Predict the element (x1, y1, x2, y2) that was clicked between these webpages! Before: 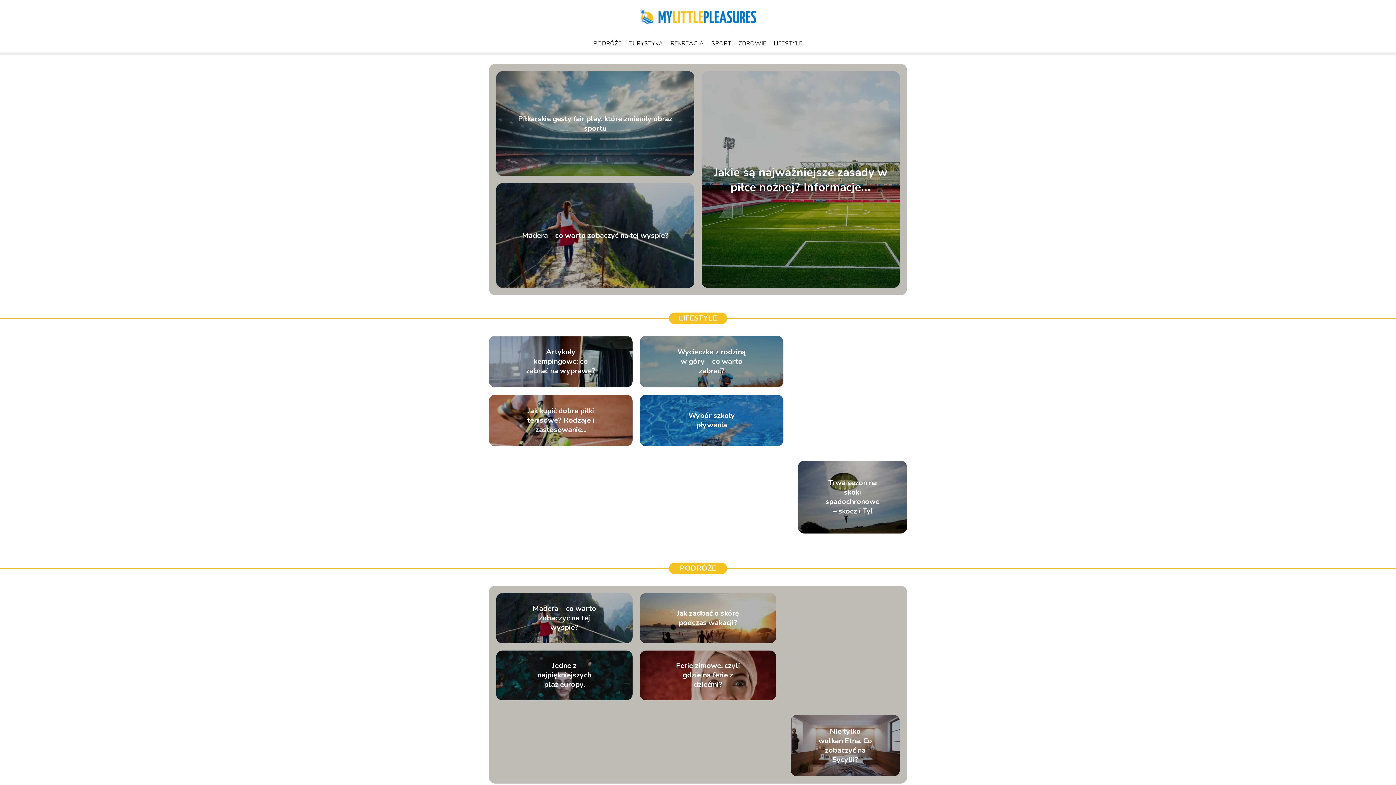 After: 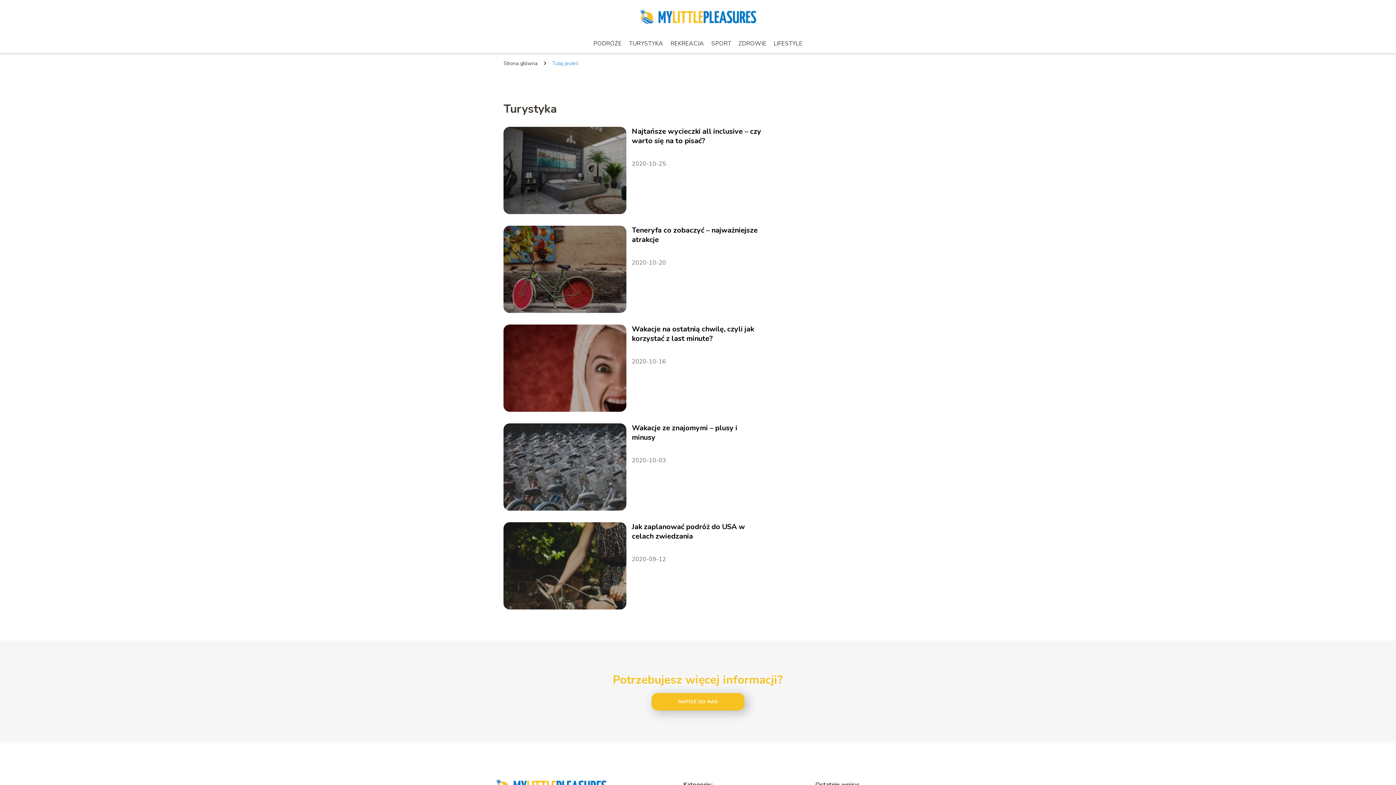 Action: label: TURYSTYKA bbox: (629, 39, 663, 47)